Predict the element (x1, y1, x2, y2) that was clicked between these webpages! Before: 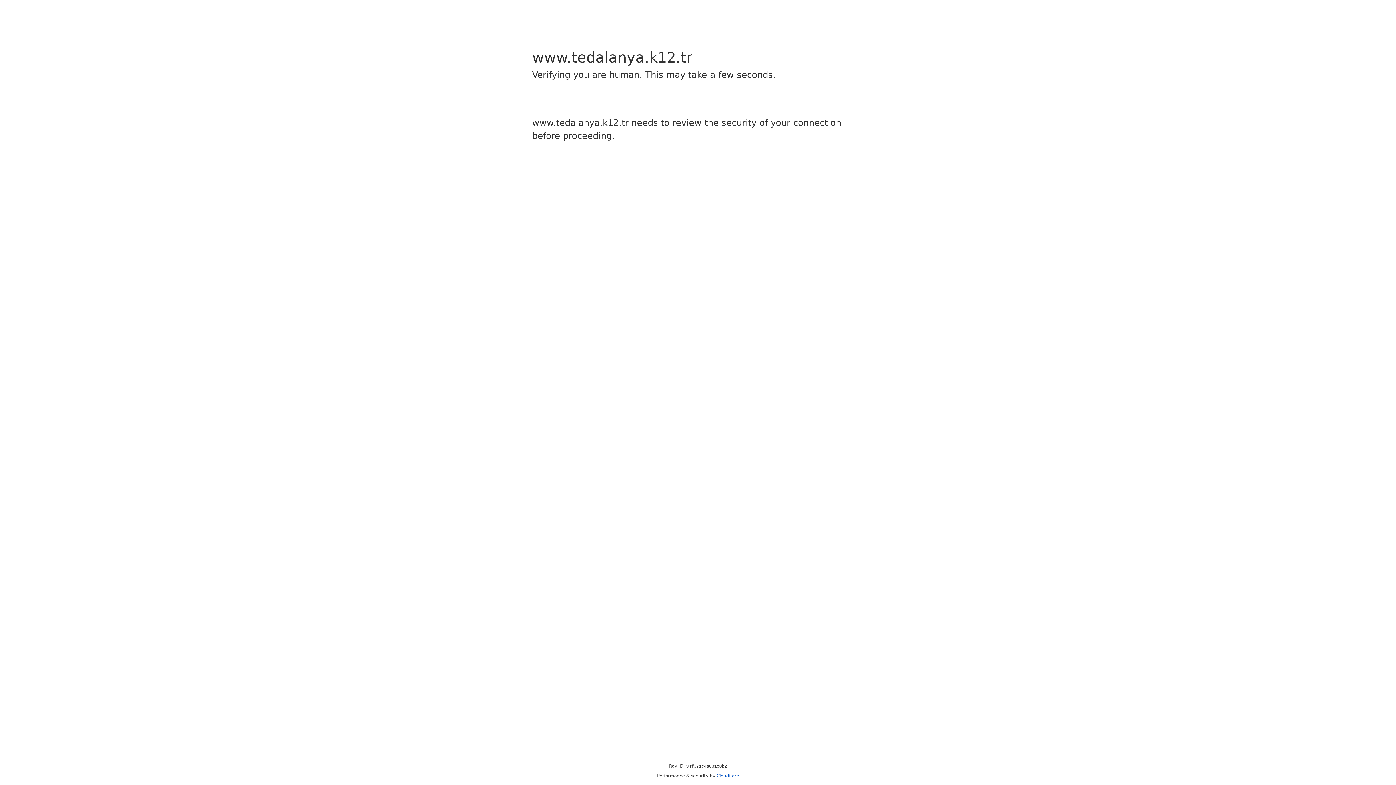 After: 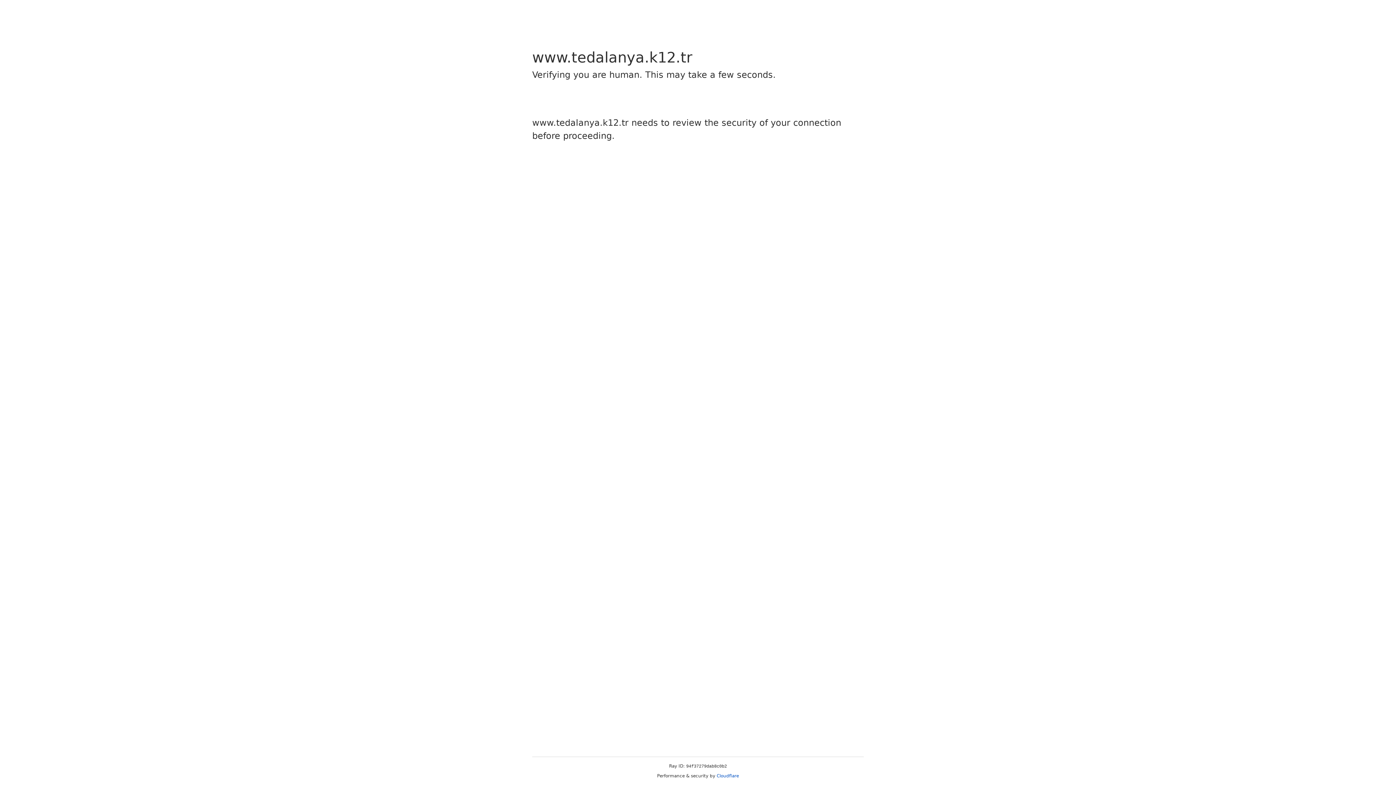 Action: label: Cloudflare bbox: (716, 773, 739, 778)